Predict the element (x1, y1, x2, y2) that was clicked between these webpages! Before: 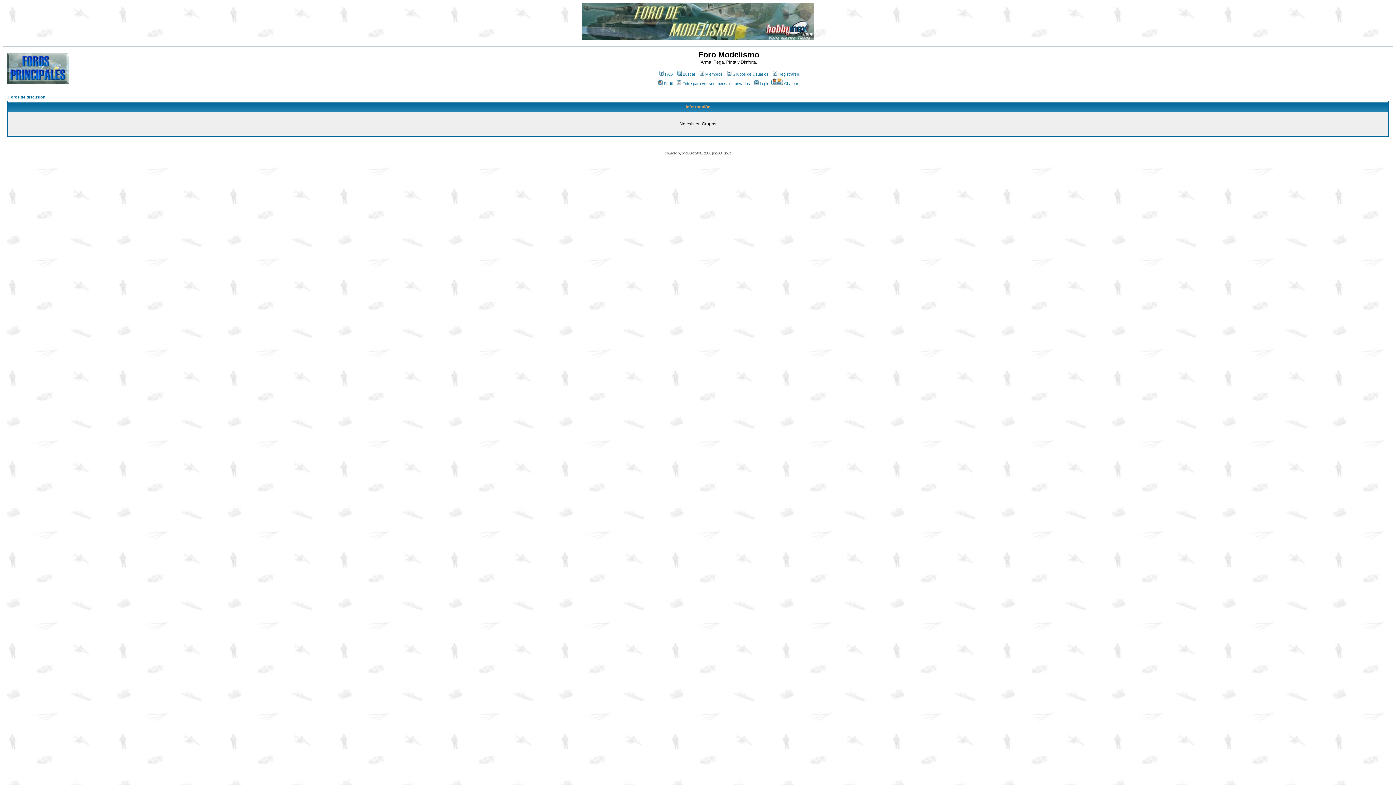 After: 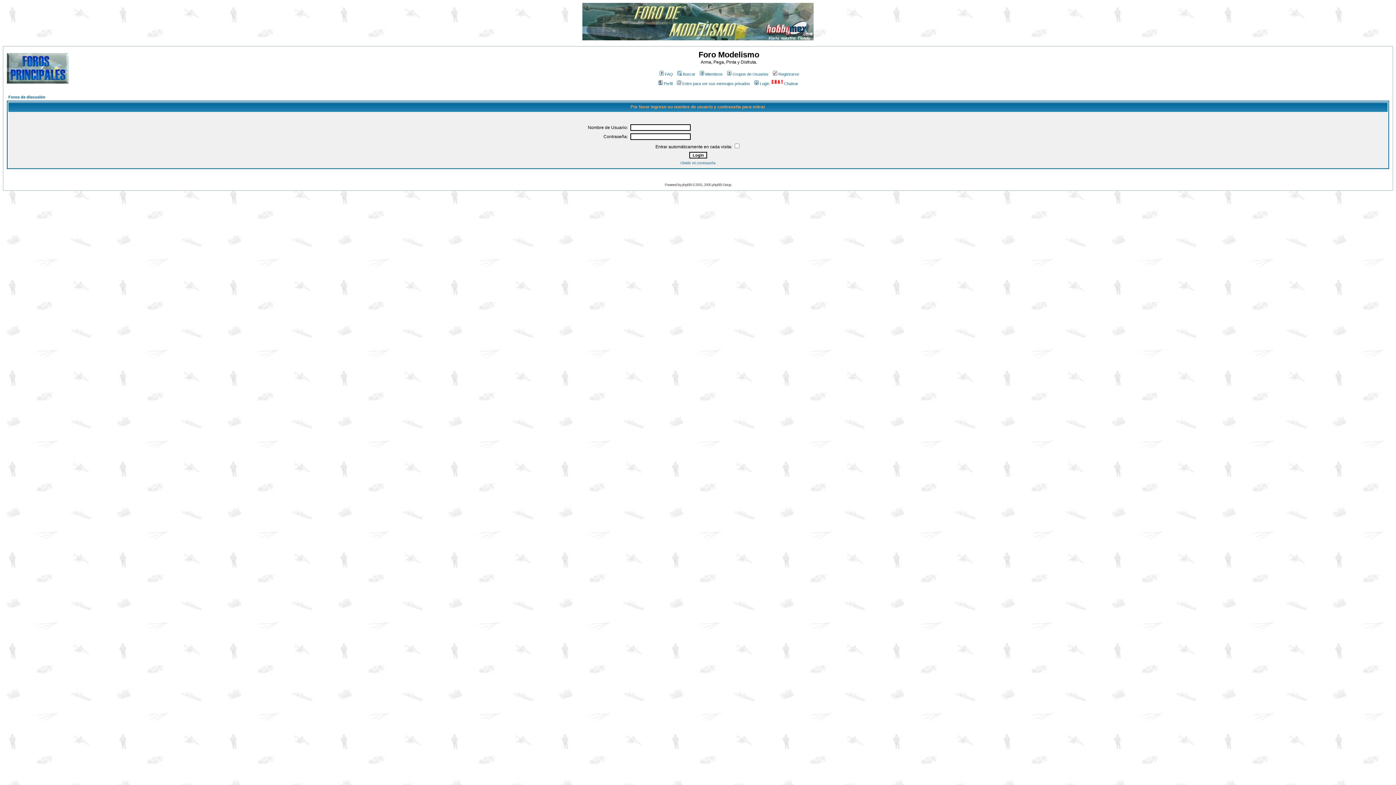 Action: bbox: (676, 81, 750, 85) label: Entre para ver sus mensajes privados